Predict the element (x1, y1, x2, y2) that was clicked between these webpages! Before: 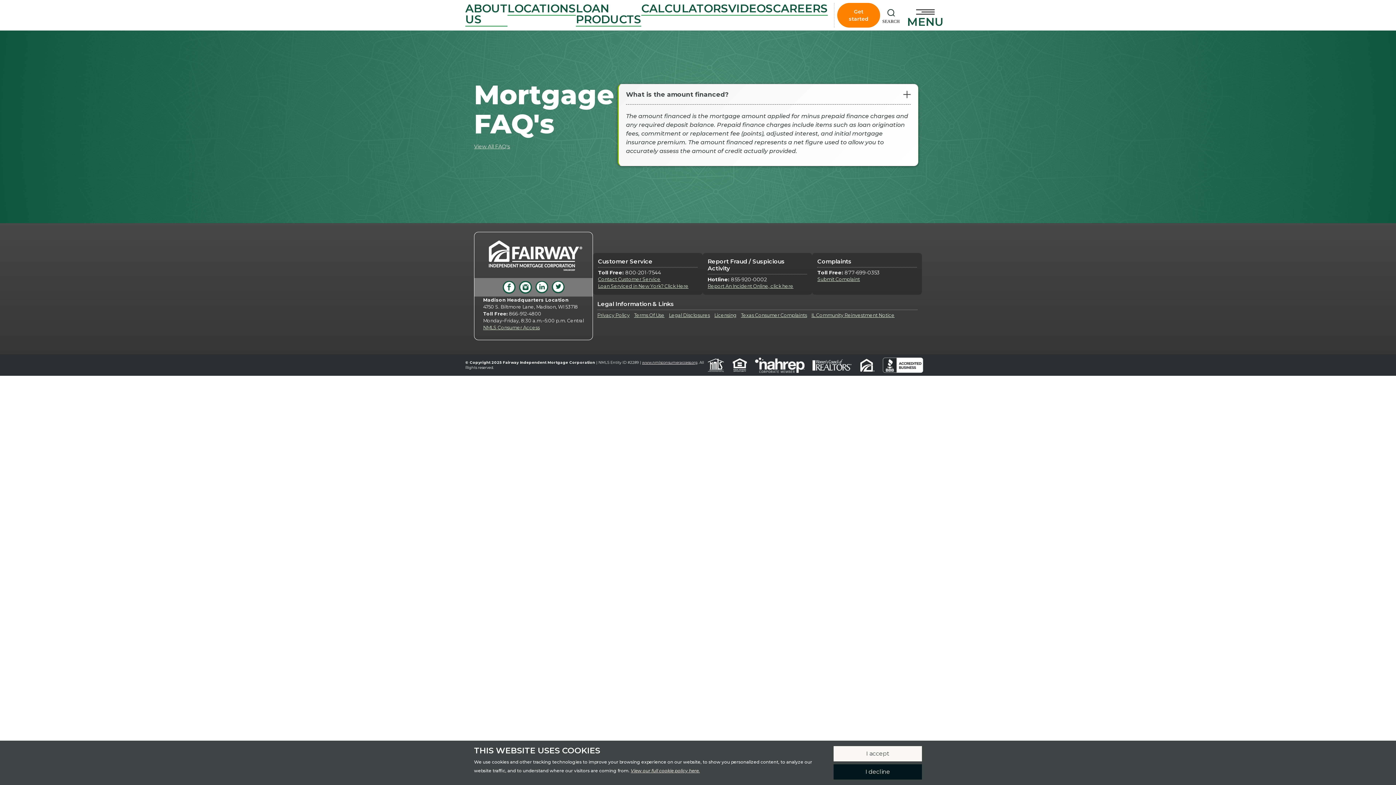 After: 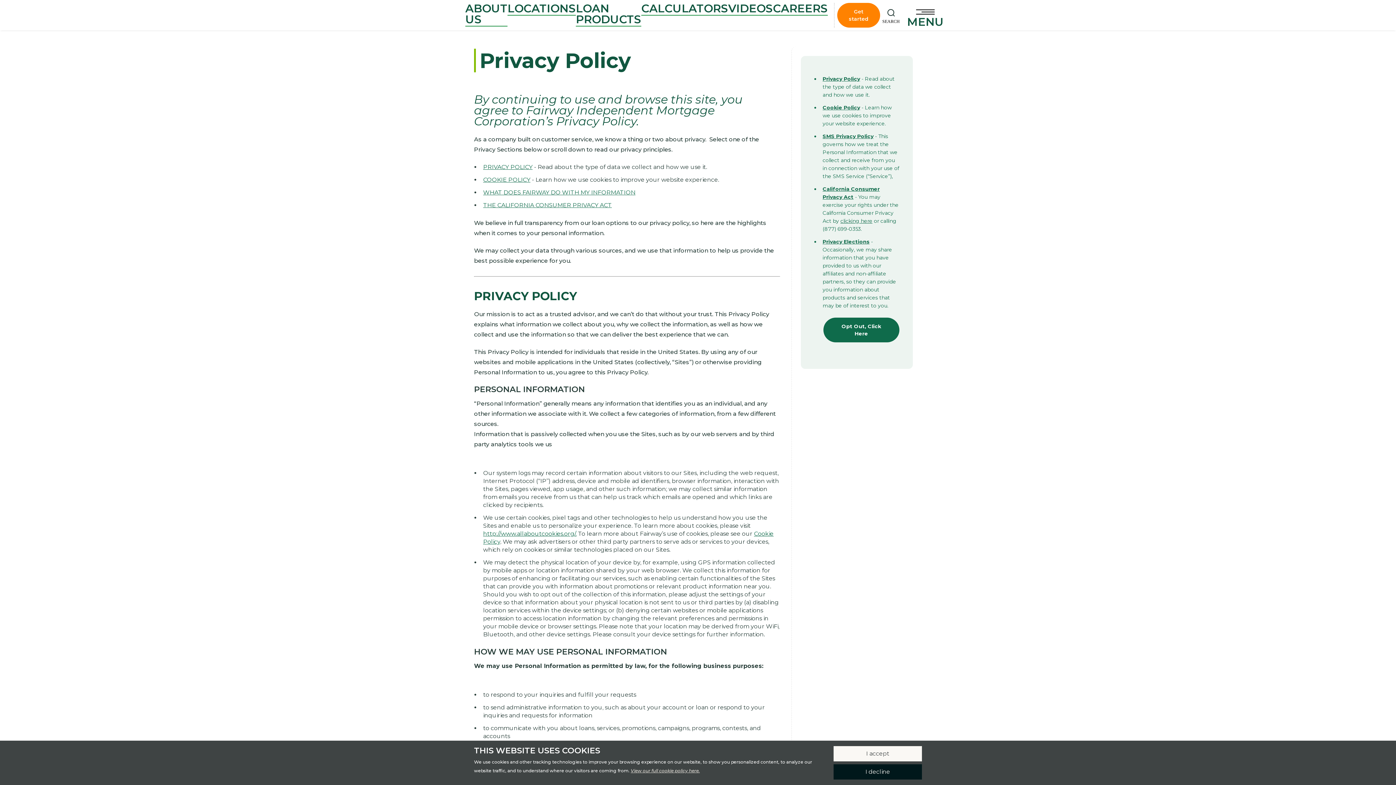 Action: label: Privacy Policy bbox: (597, 312, 629, 318)